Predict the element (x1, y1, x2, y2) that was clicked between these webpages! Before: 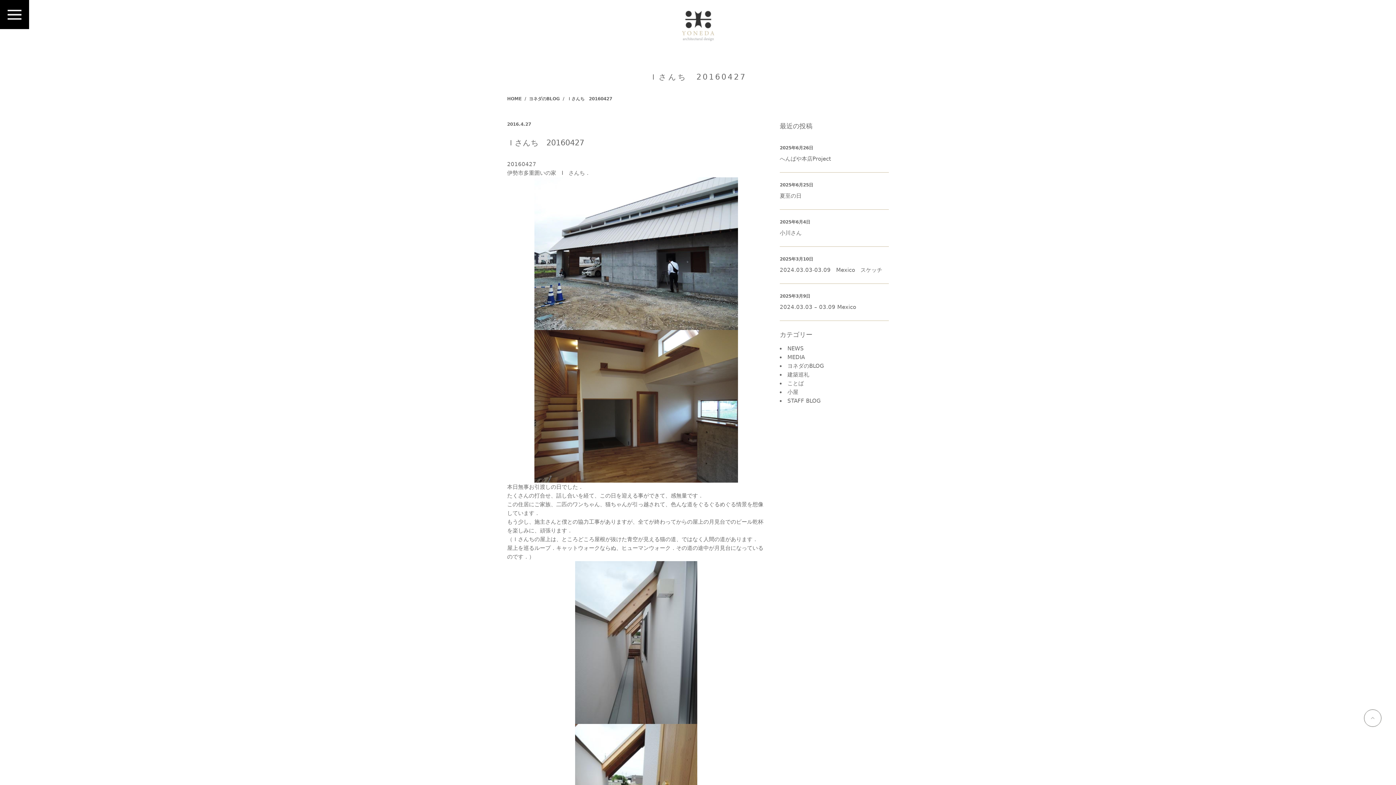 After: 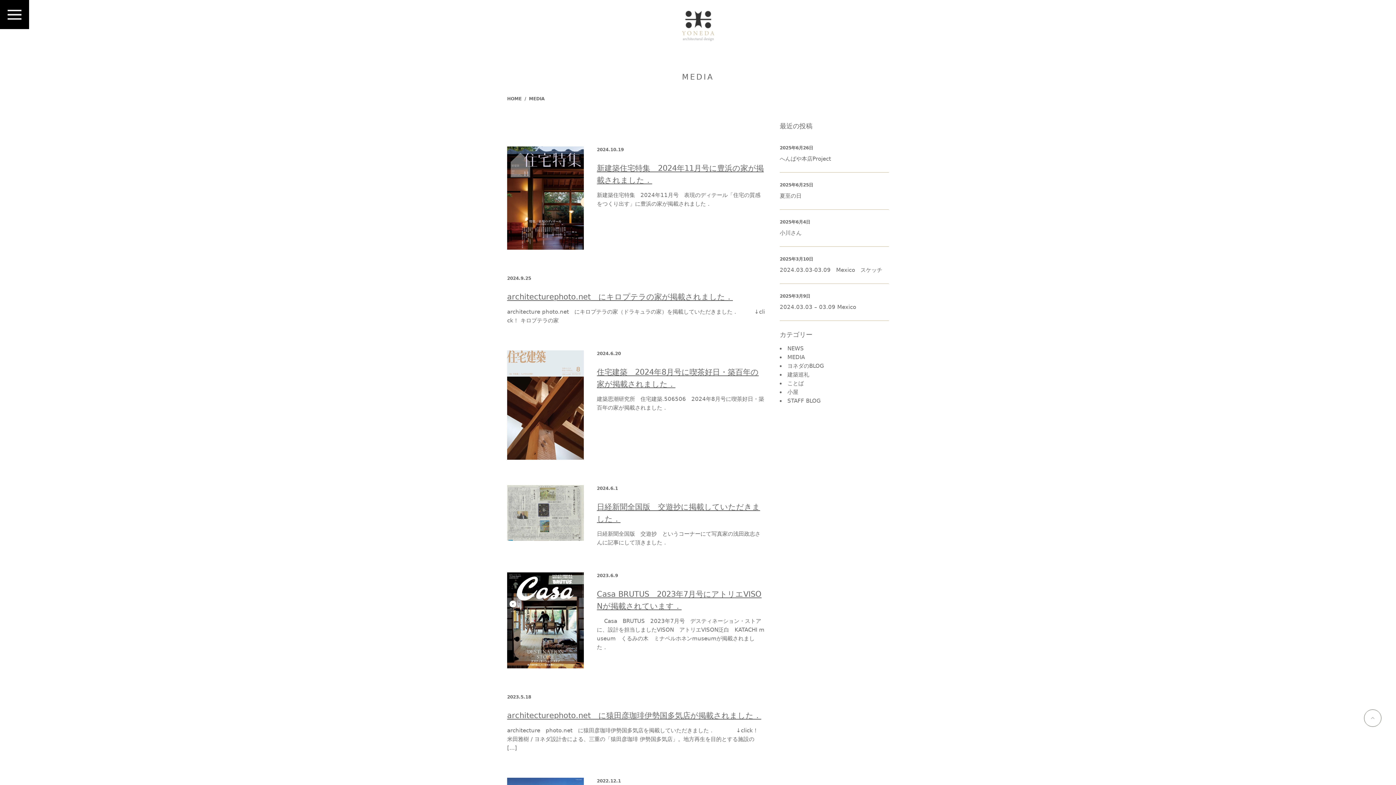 Action: label: MEDIA bbox: (787, 354, 805, 360)